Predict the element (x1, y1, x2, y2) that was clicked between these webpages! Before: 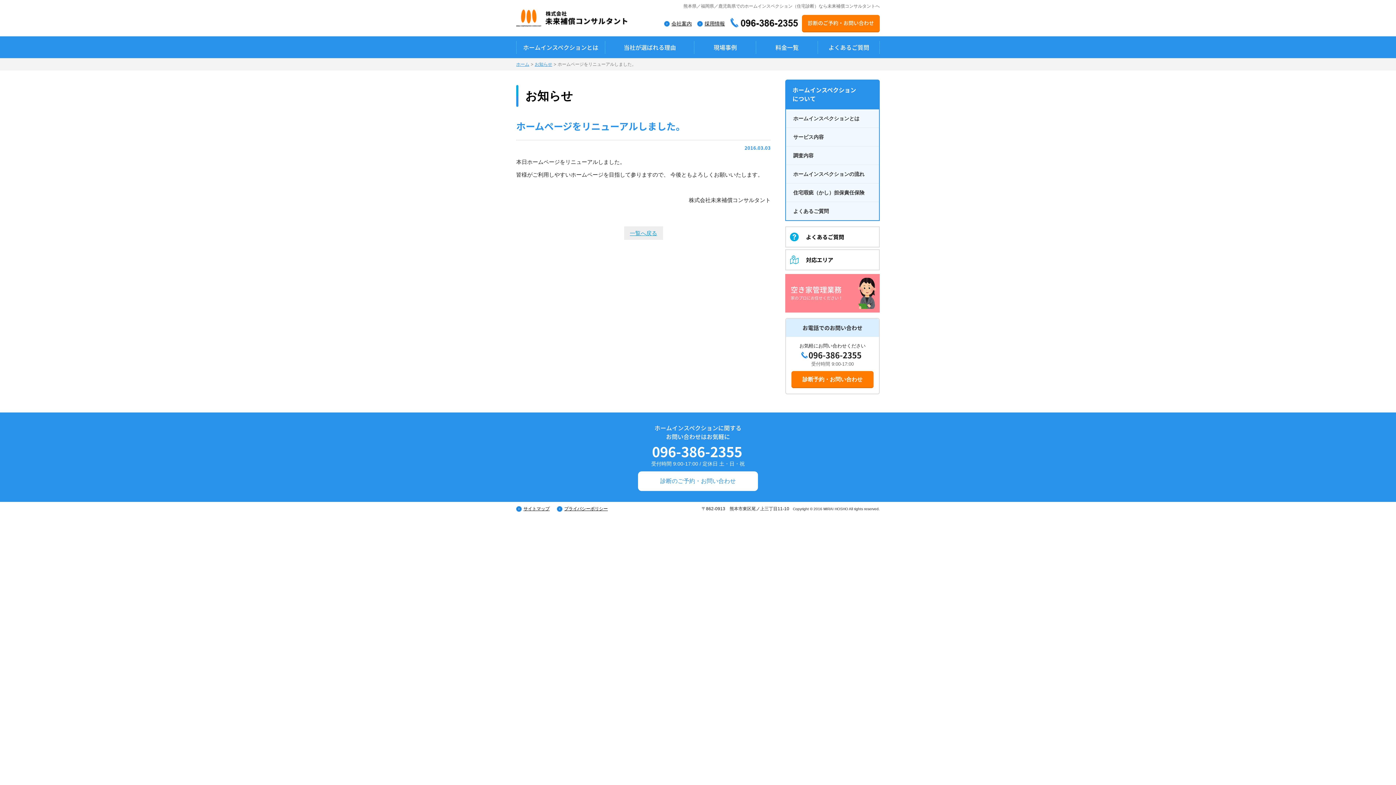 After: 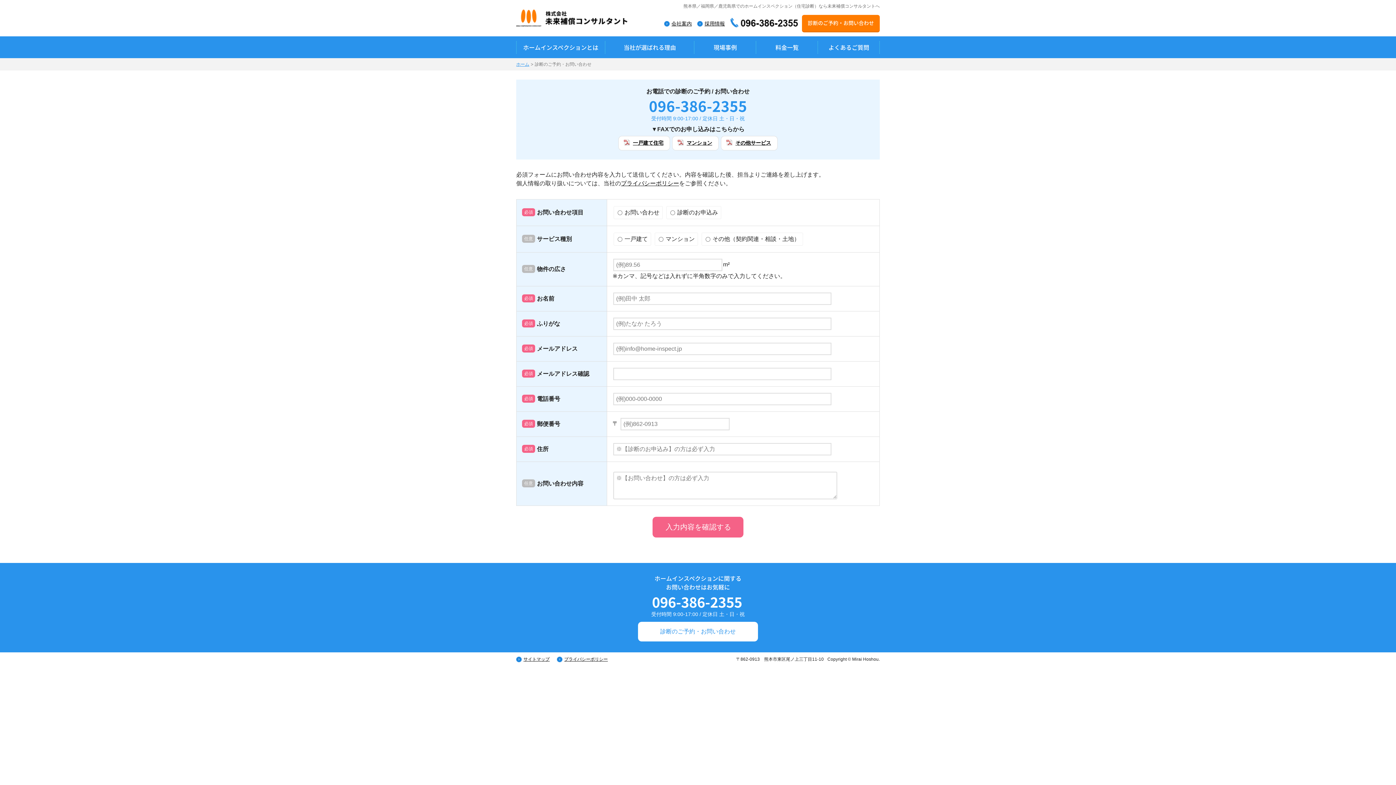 Action: label: 診断予約・お問い合わせ bbox: (791, 371, 873, 388)